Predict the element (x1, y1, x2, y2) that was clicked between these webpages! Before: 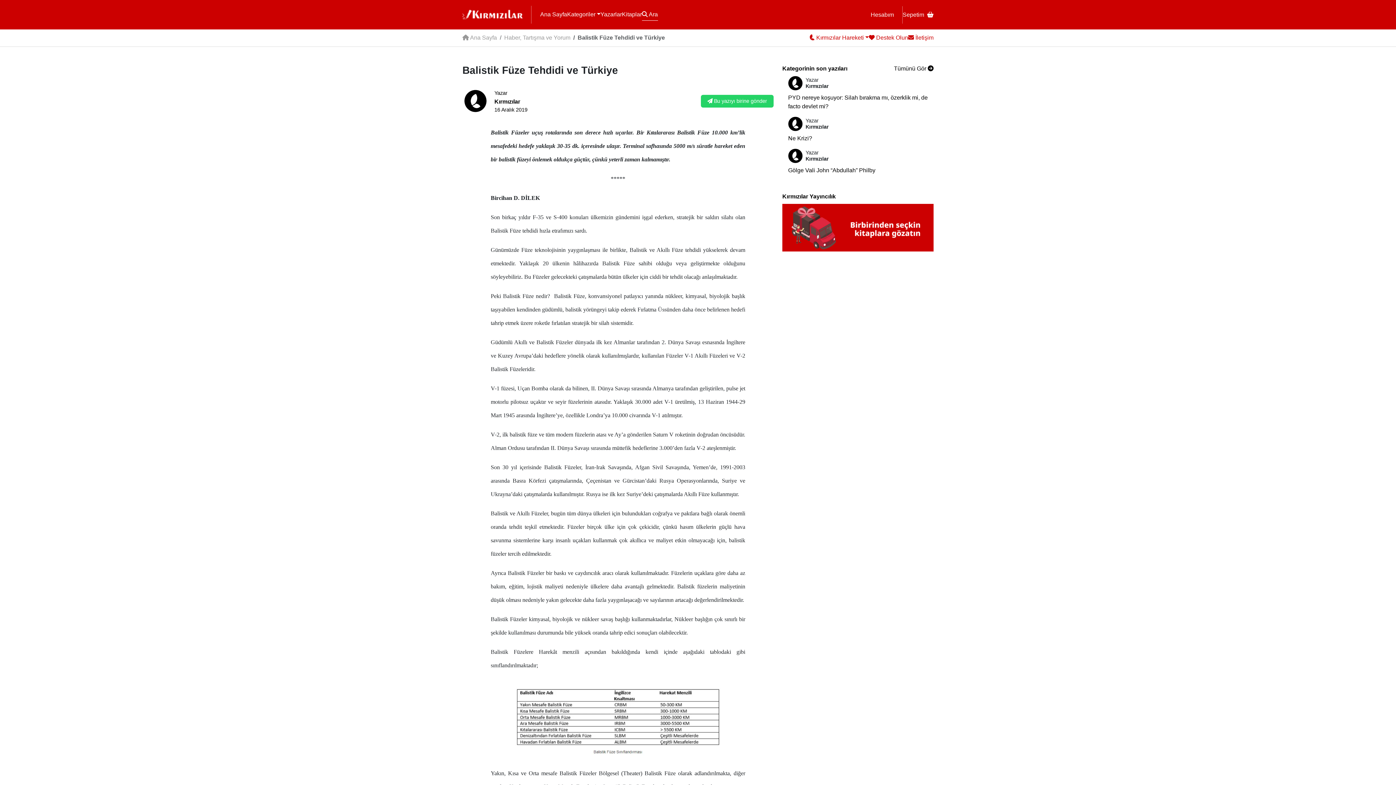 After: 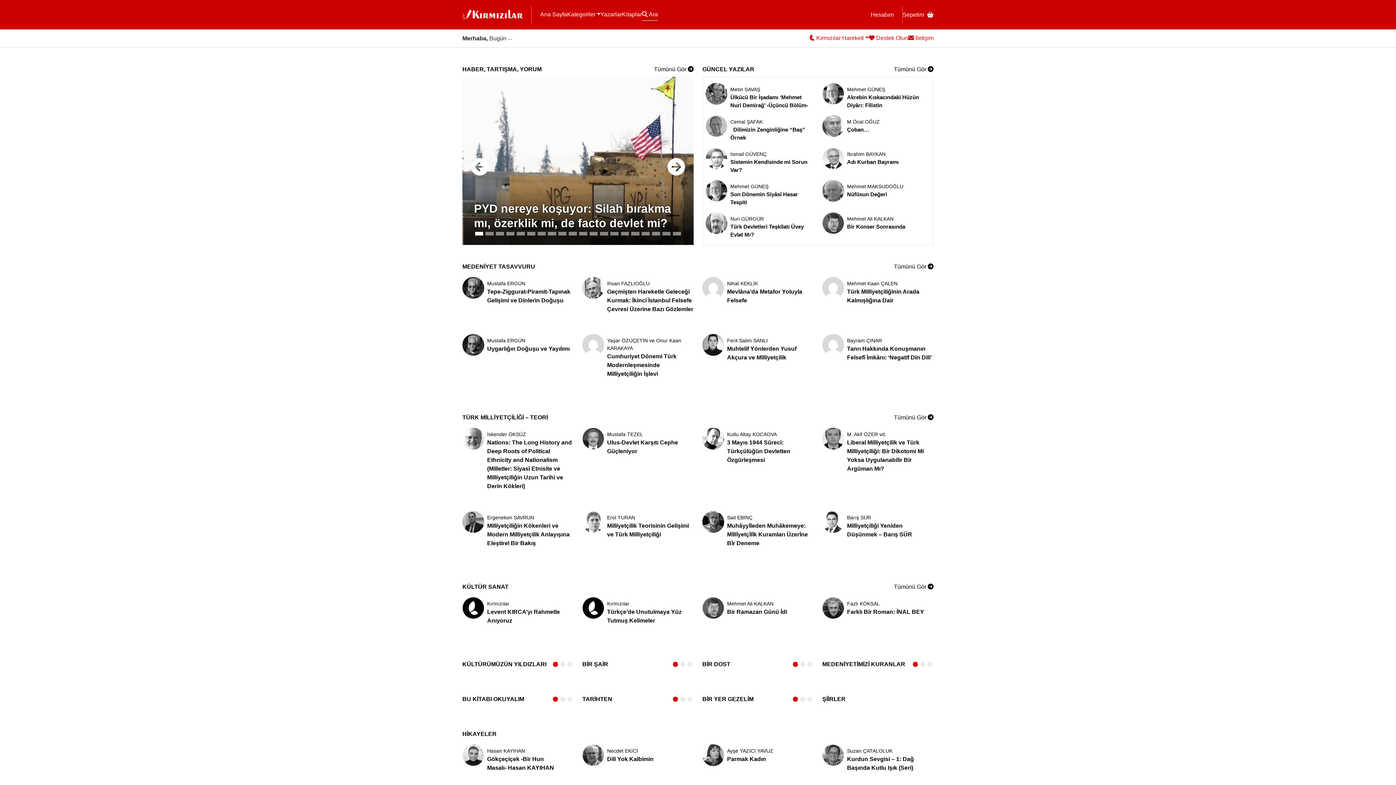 Action: bbox: (462, 10, 522, 17)